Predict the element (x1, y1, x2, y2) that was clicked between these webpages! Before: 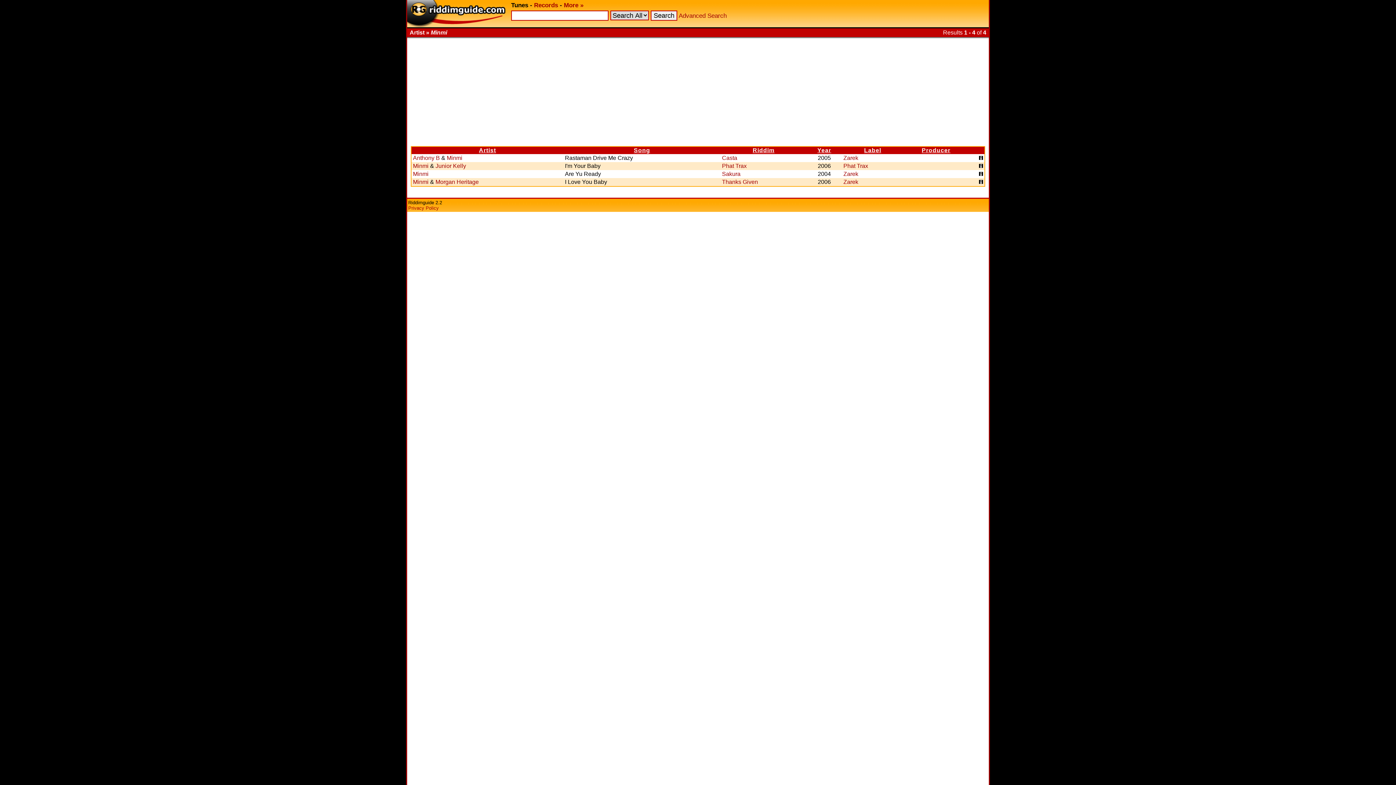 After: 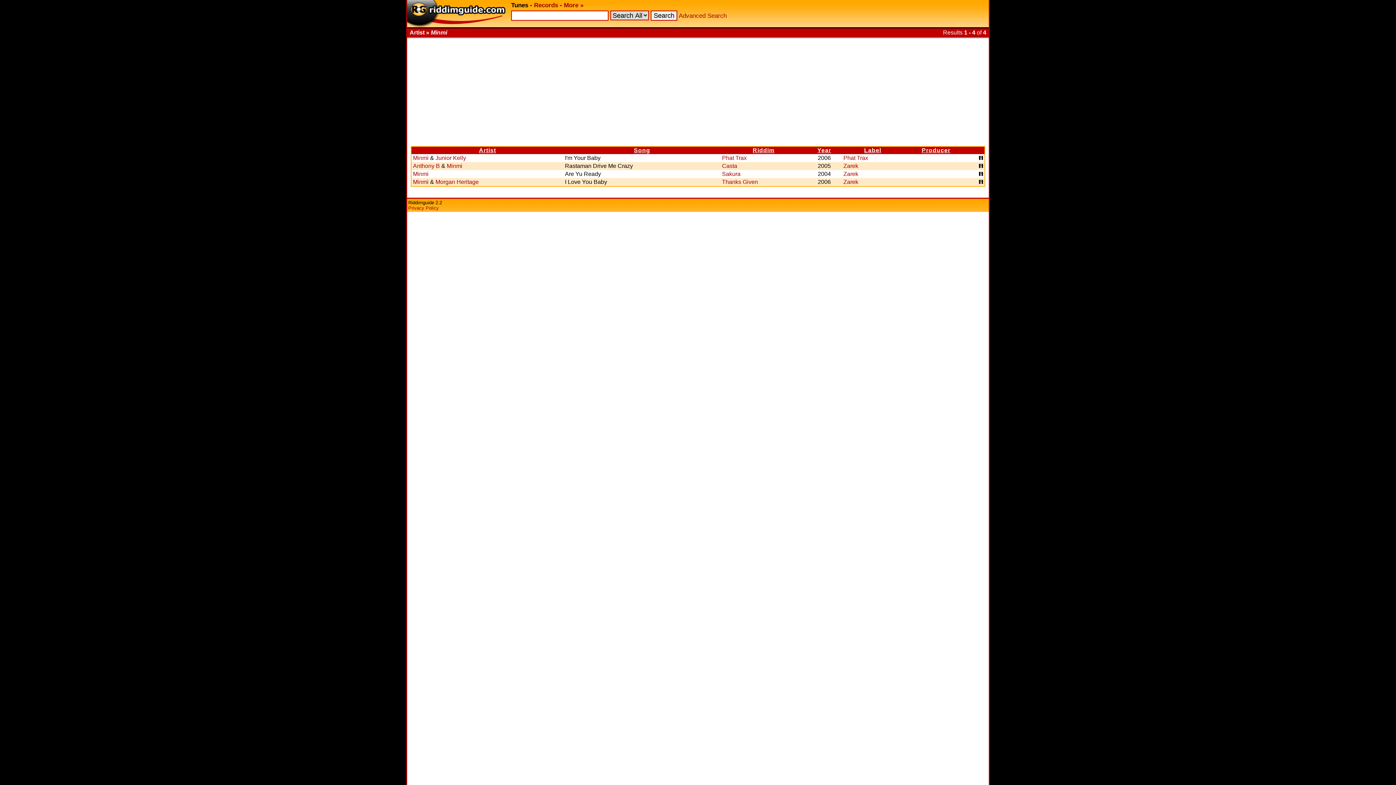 Action: bbox: (864, 147, 881, 153) label: Label